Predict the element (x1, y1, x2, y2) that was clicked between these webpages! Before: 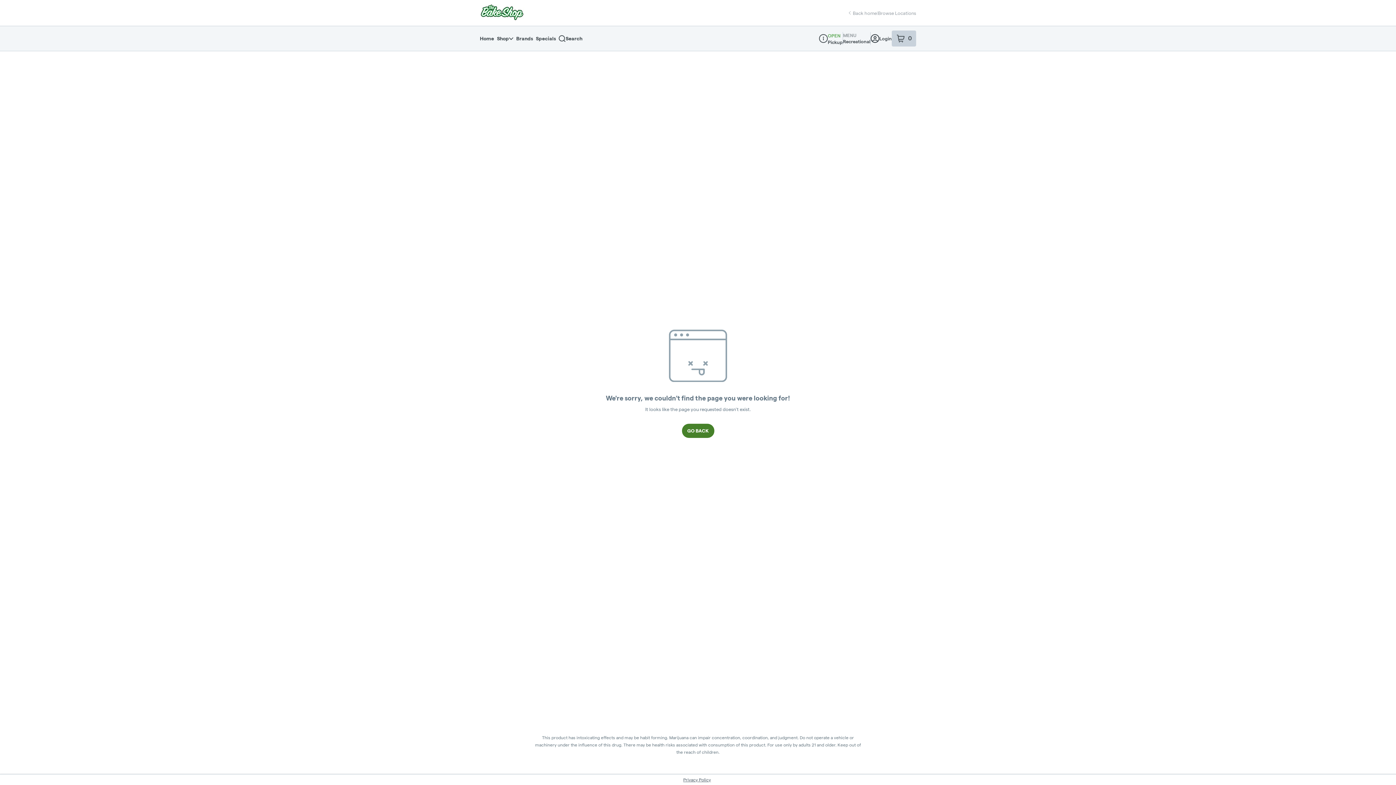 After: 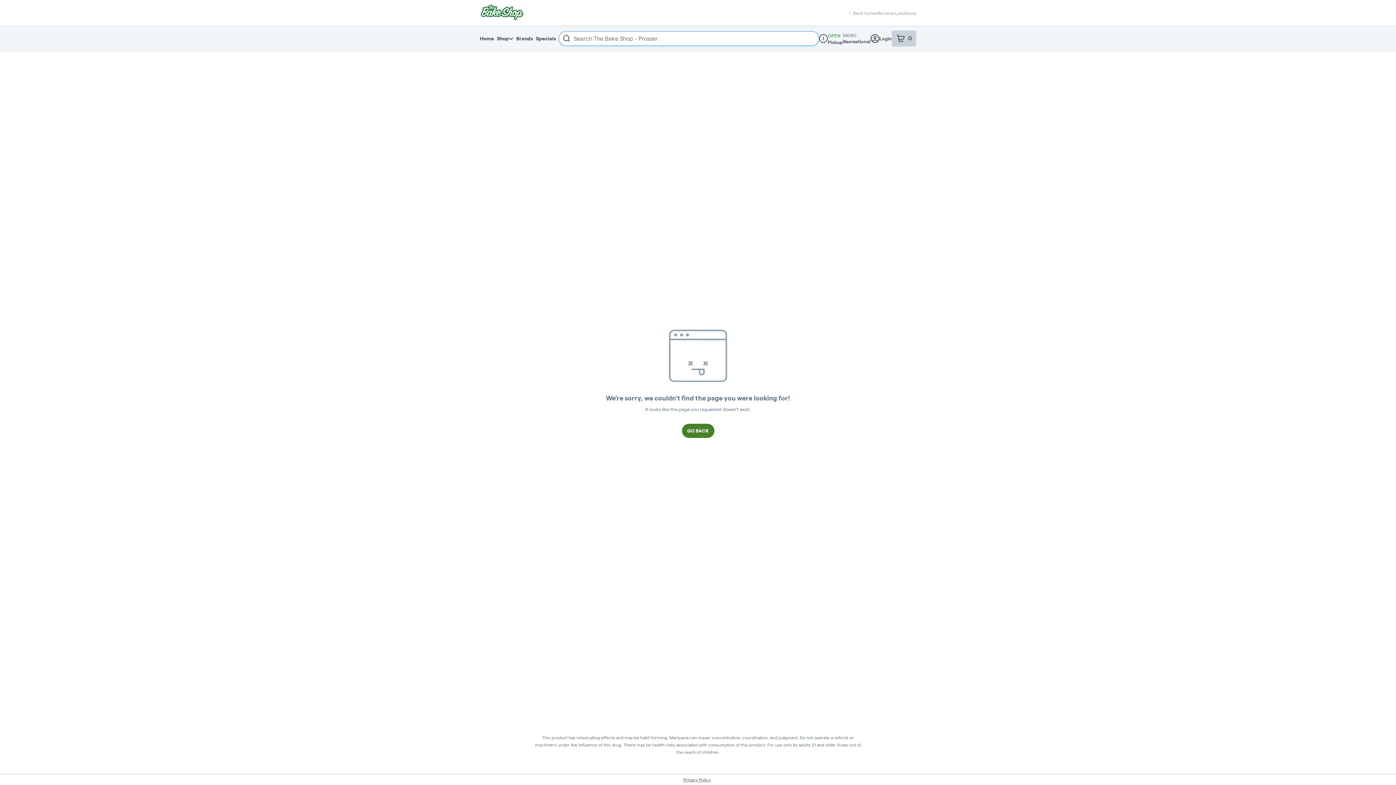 Action: label: Search bbox: (558, 32, 582, 45)